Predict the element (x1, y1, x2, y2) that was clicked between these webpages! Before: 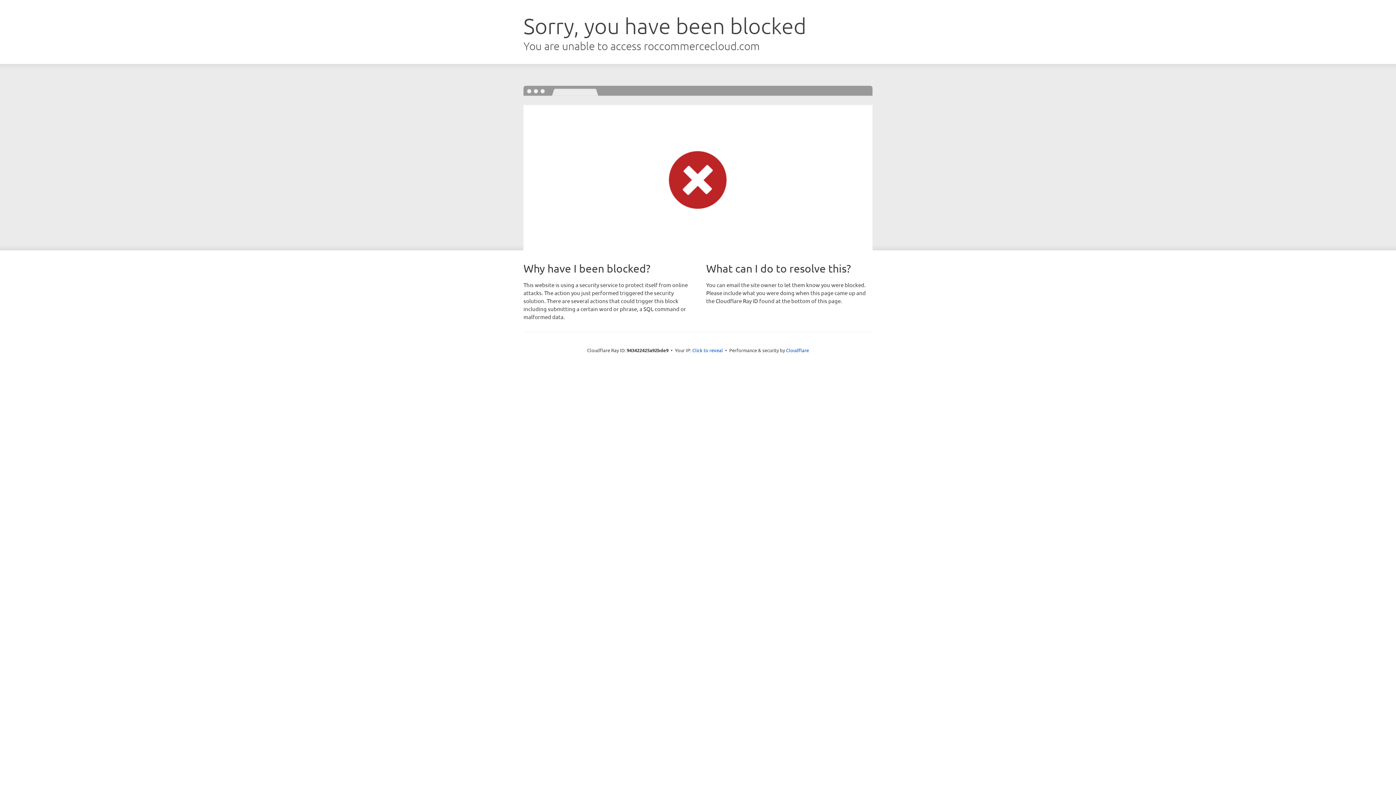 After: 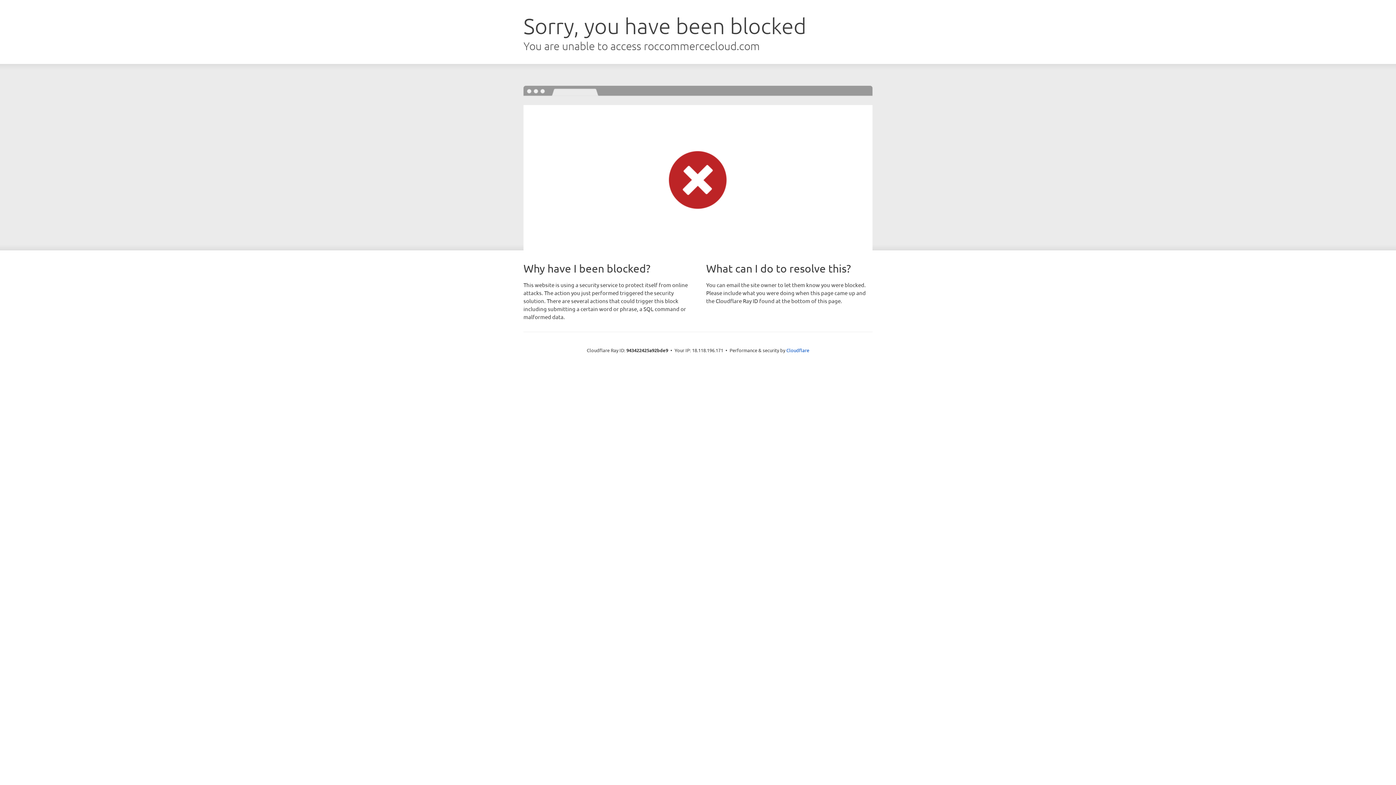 Action: bbox: (692, 346, 723, 353) label: Click to reveal